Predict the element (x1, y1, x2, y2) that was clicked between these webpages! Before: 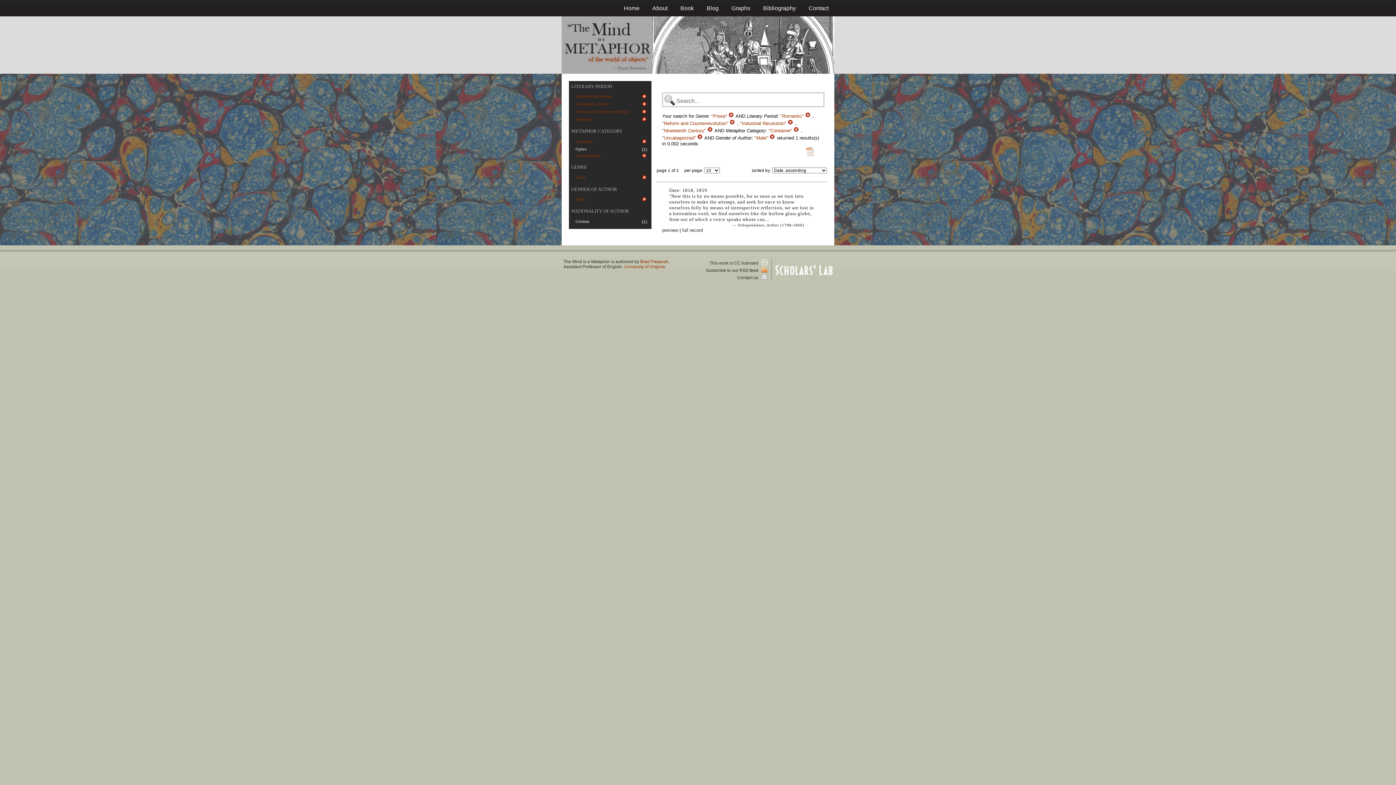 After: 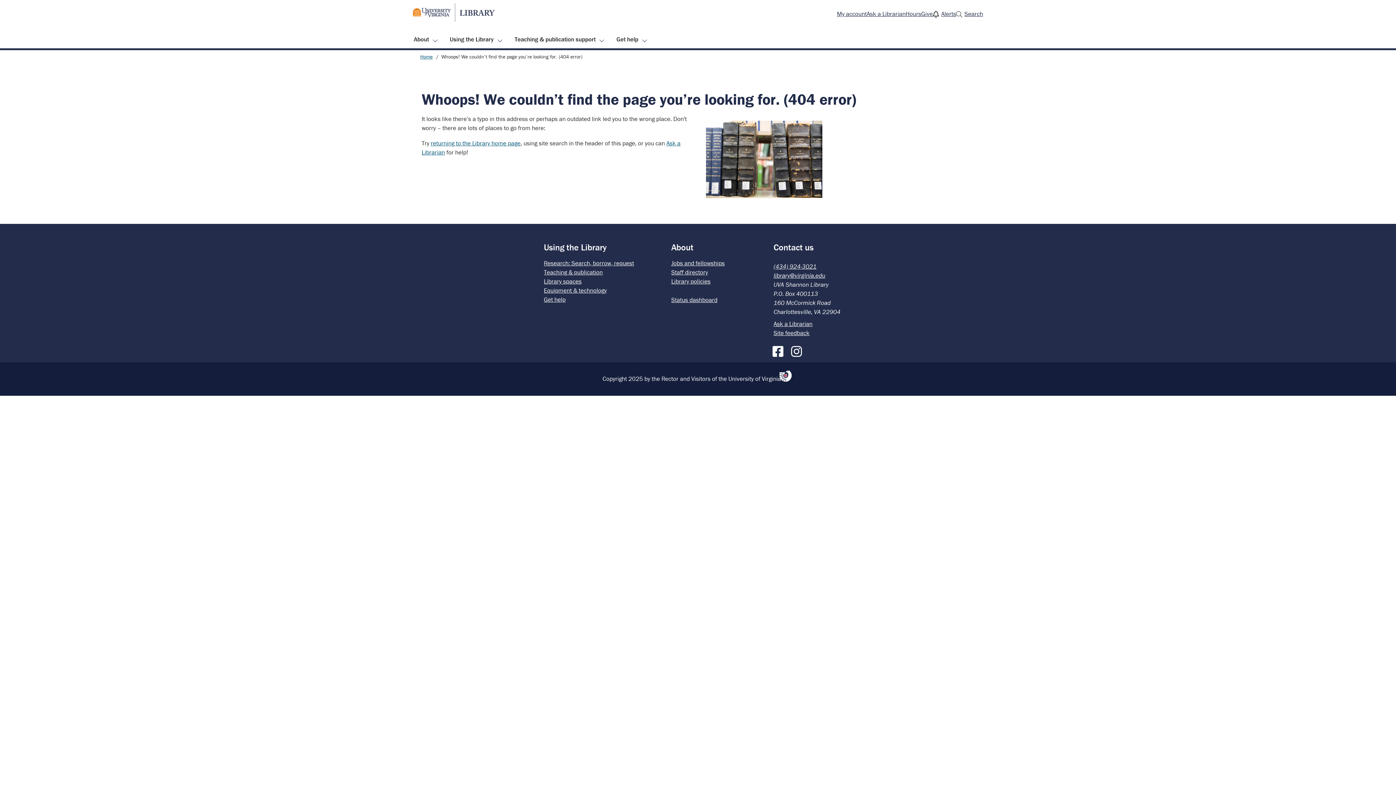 Action: bbox: (775, 271, 832, 276)